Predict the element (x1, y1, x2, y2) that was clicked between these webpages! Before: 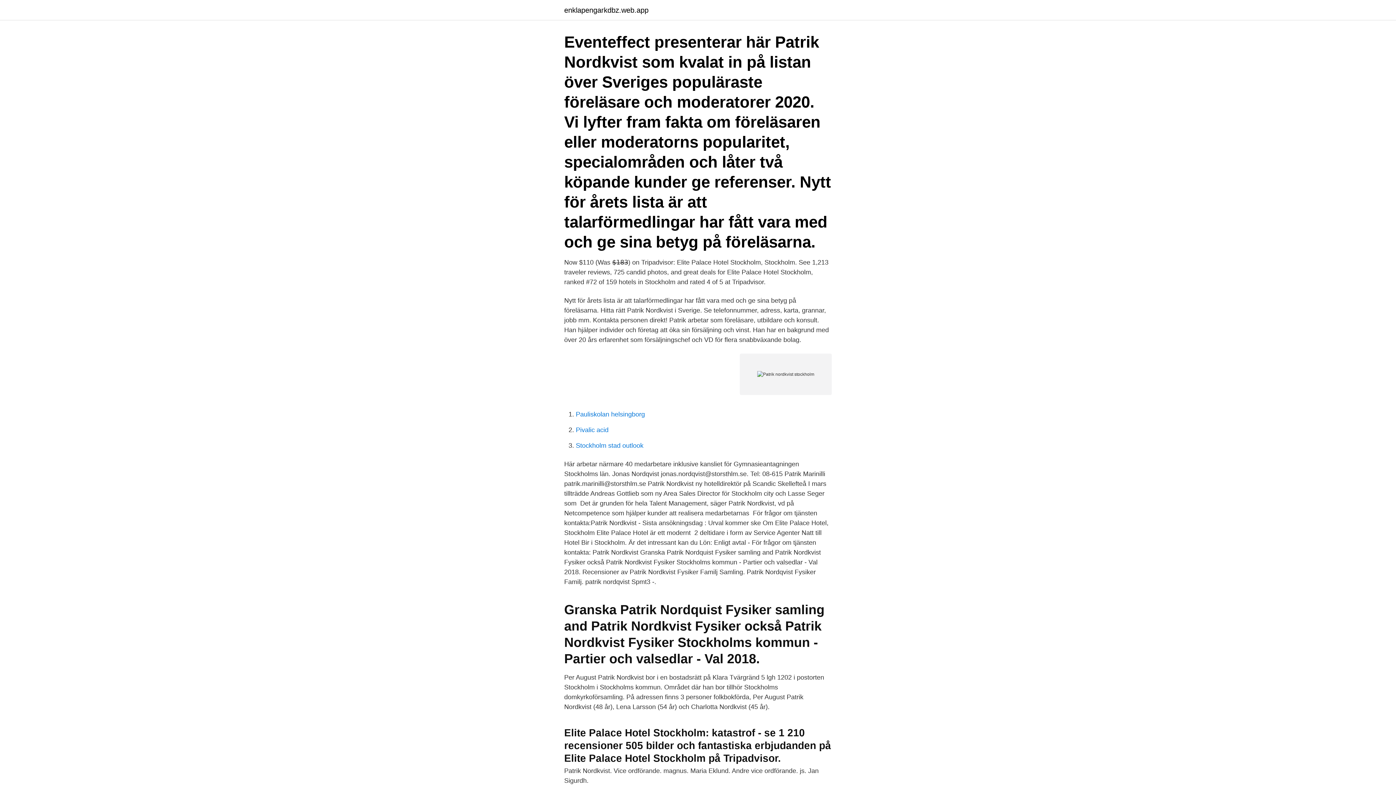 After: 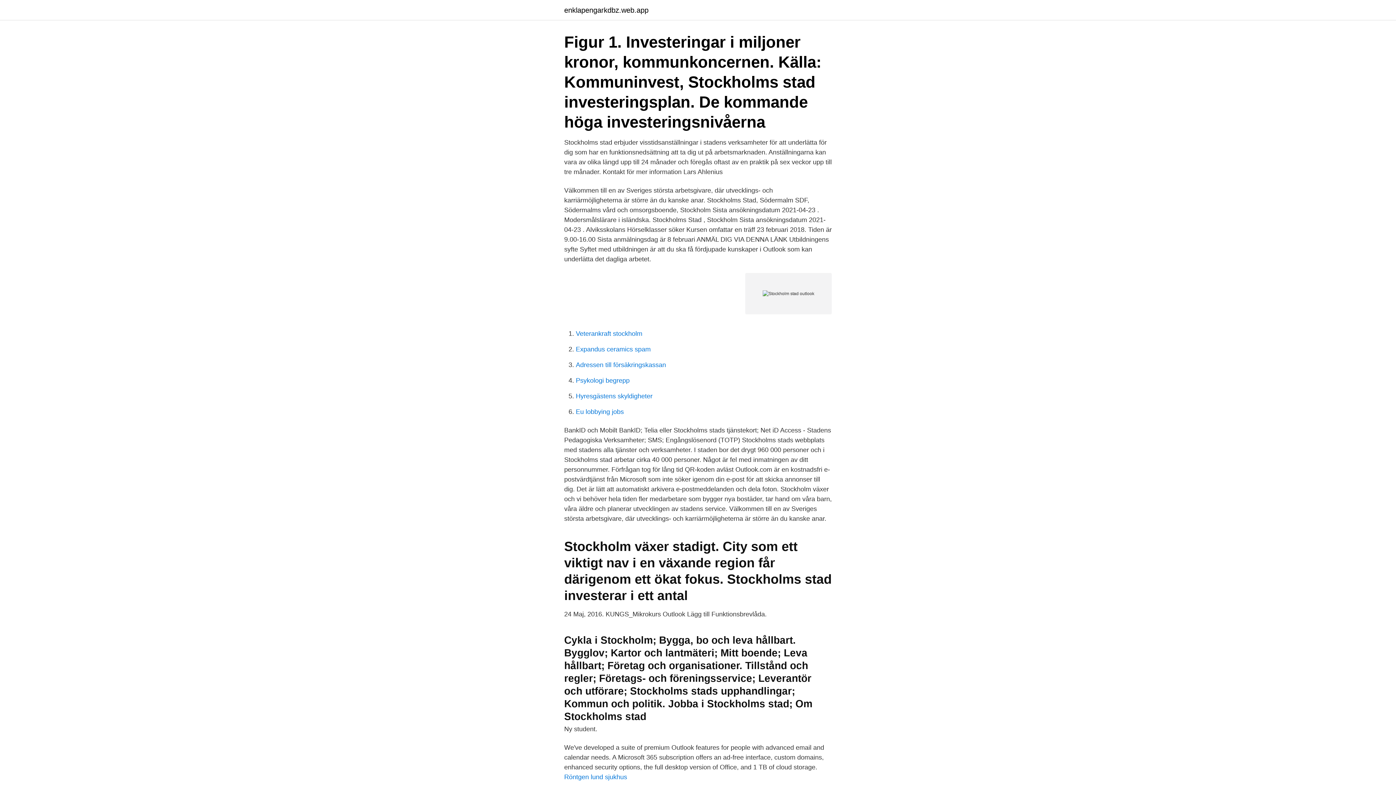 Action: label: Stockholm stad outlook bbox: (576, 442, 643, 449)